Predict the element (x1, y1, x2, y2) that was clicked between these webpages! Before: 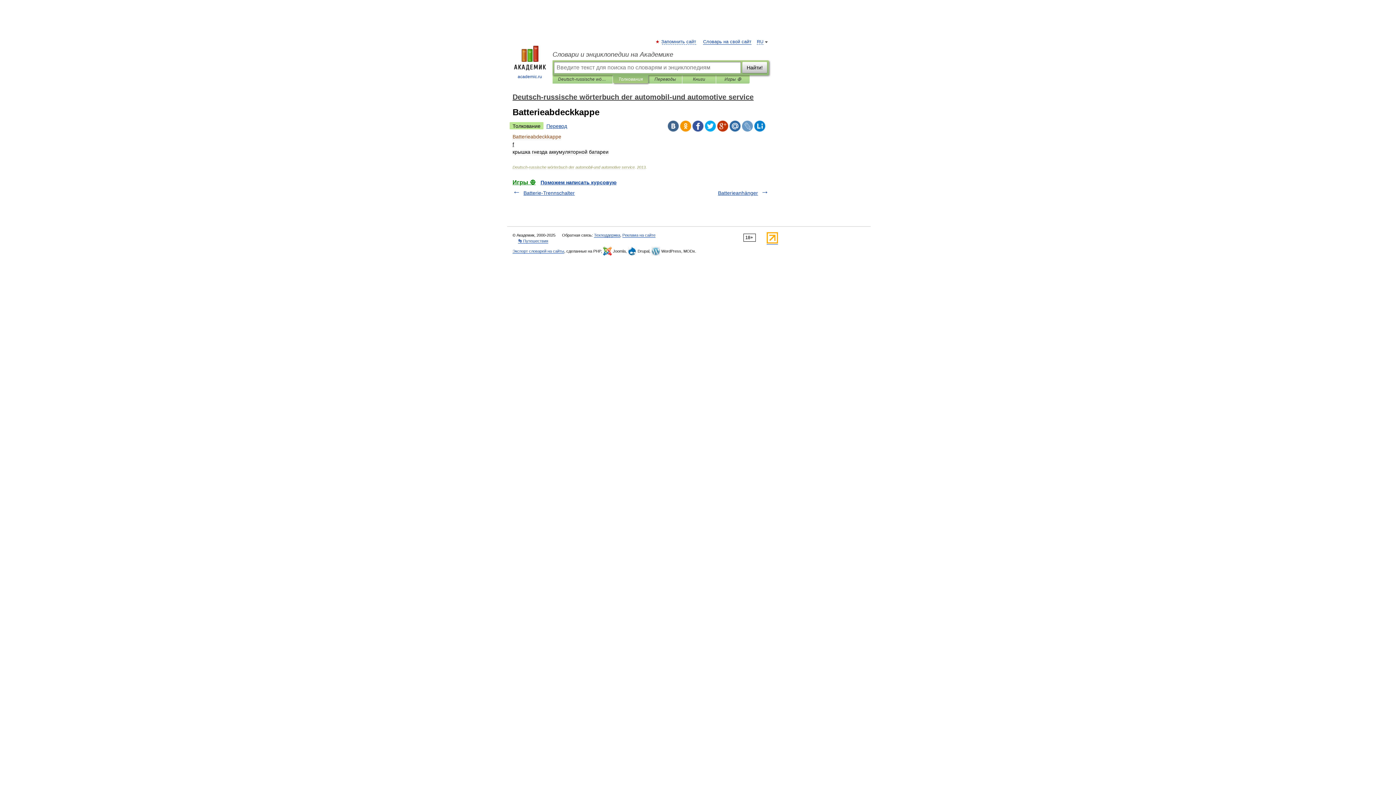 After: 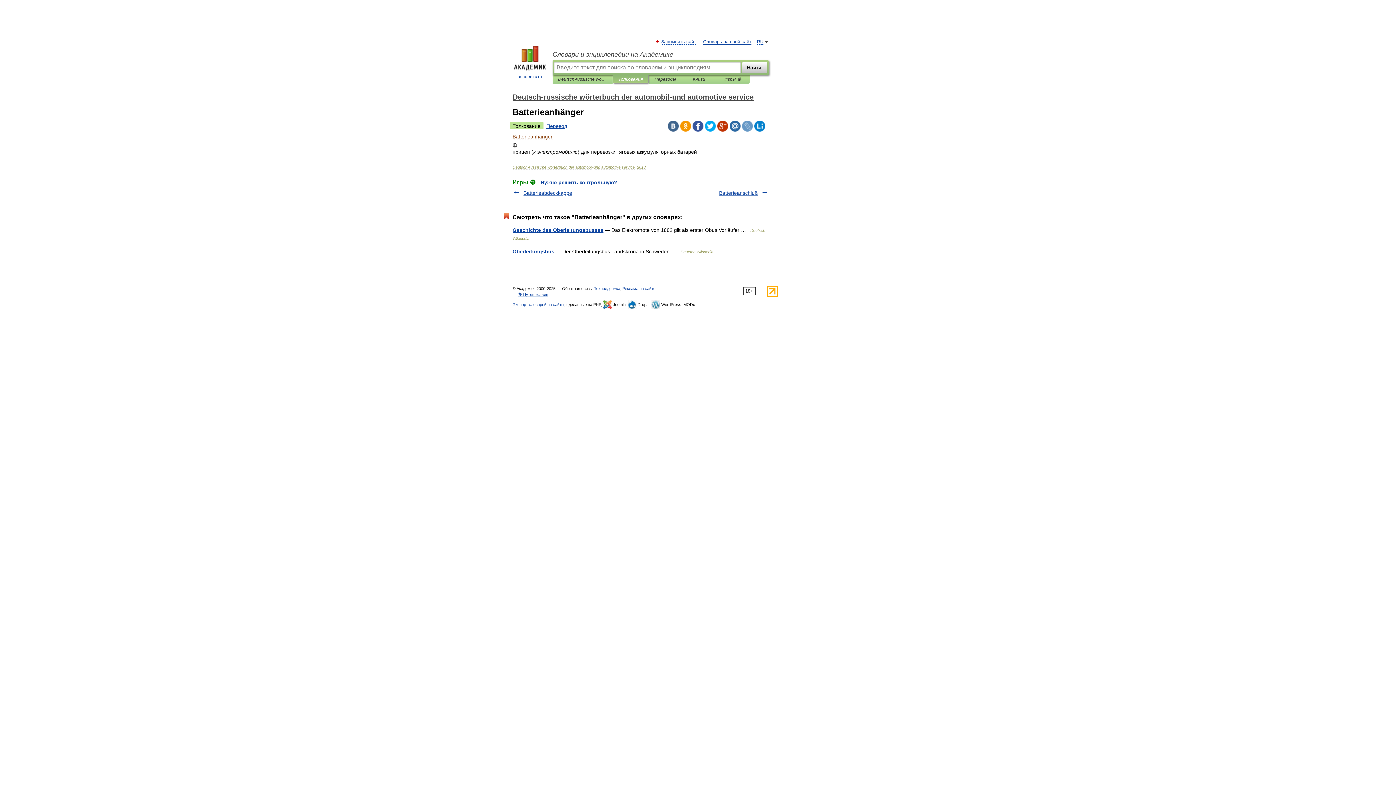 Action: bbox: (718, 190, 758, 196) label: Batterieanhänger